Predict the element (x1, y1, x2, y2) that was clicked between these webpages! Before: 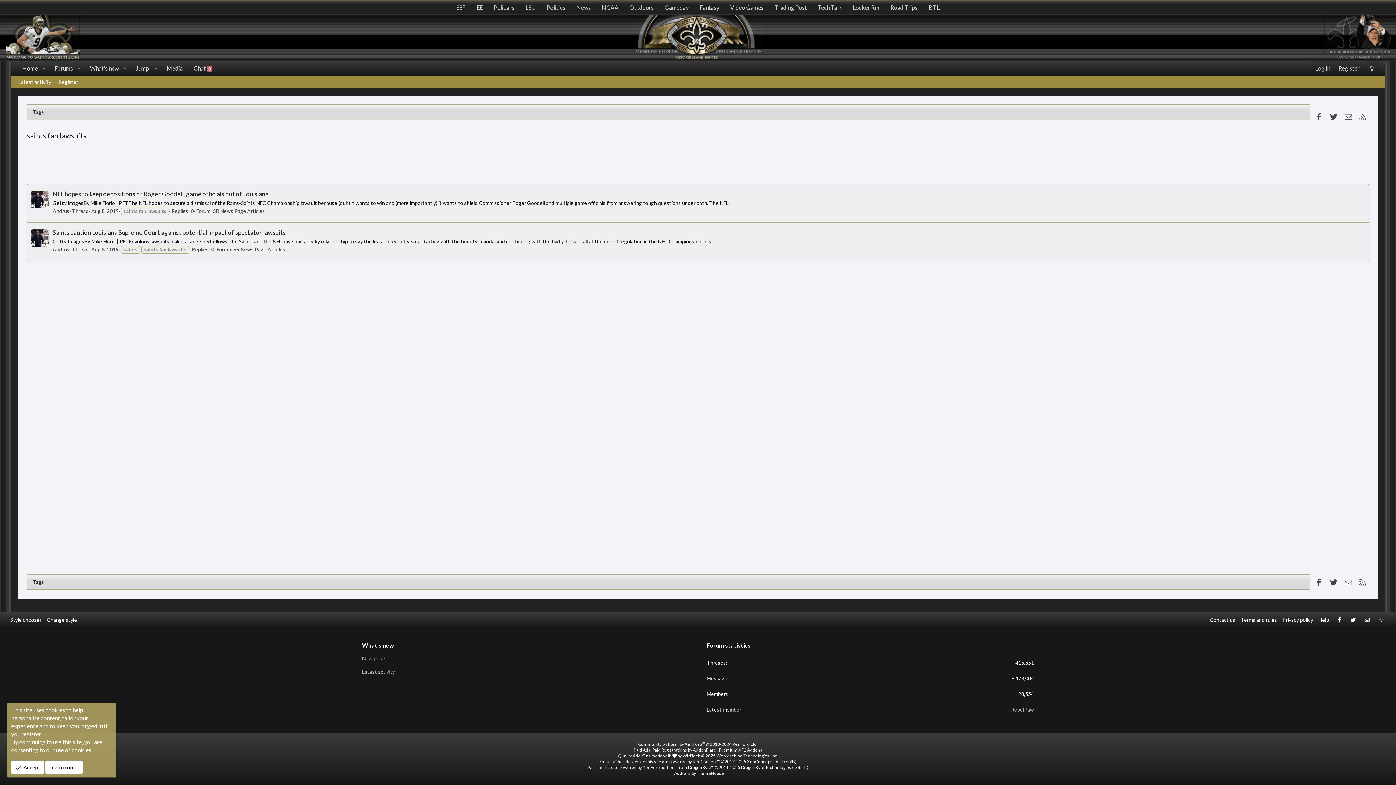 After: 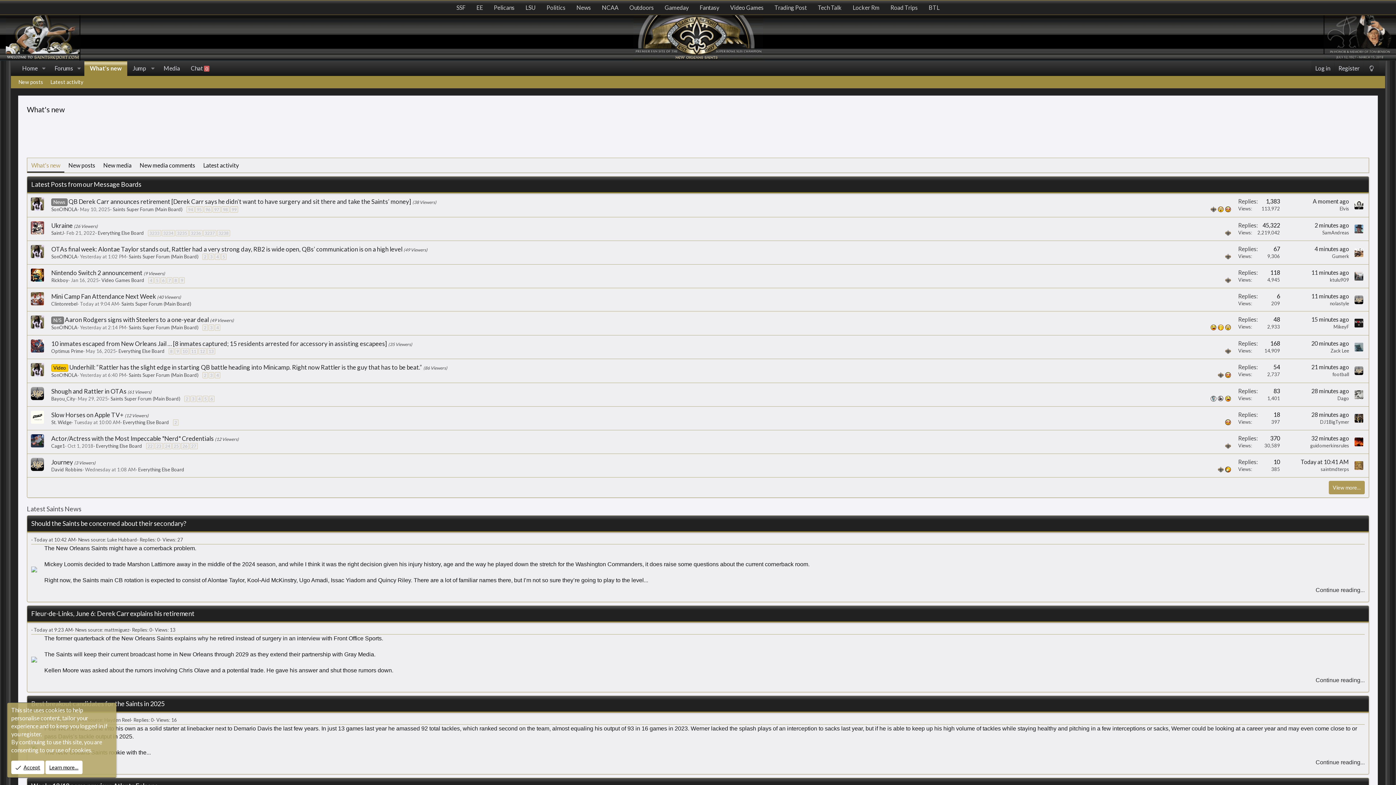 Action: label: What's new bbox: (84, 60, 119, 76)